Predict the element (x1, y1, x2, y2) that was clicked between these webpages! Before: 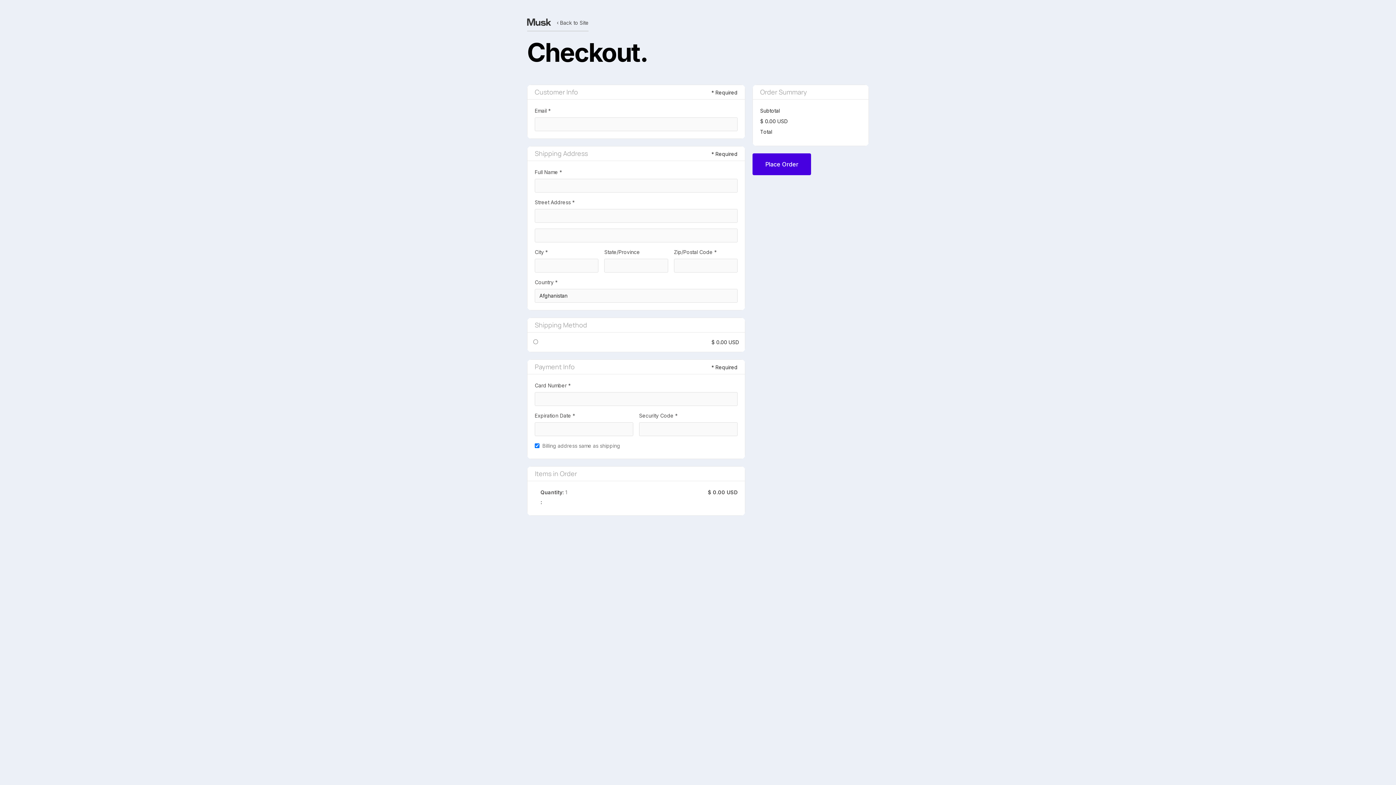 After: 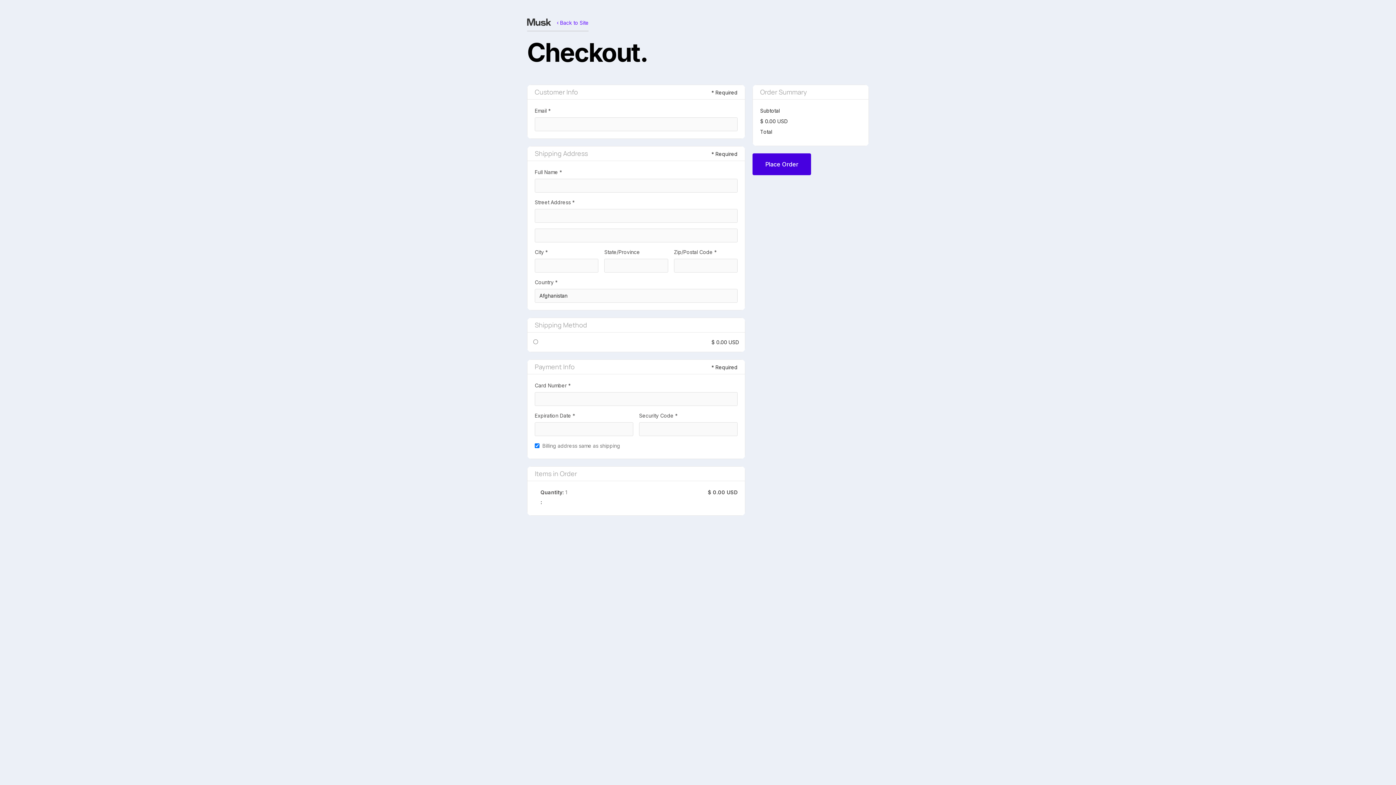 Action: label: ‹ Back to Site bbox: (527, 14, 588, 31)